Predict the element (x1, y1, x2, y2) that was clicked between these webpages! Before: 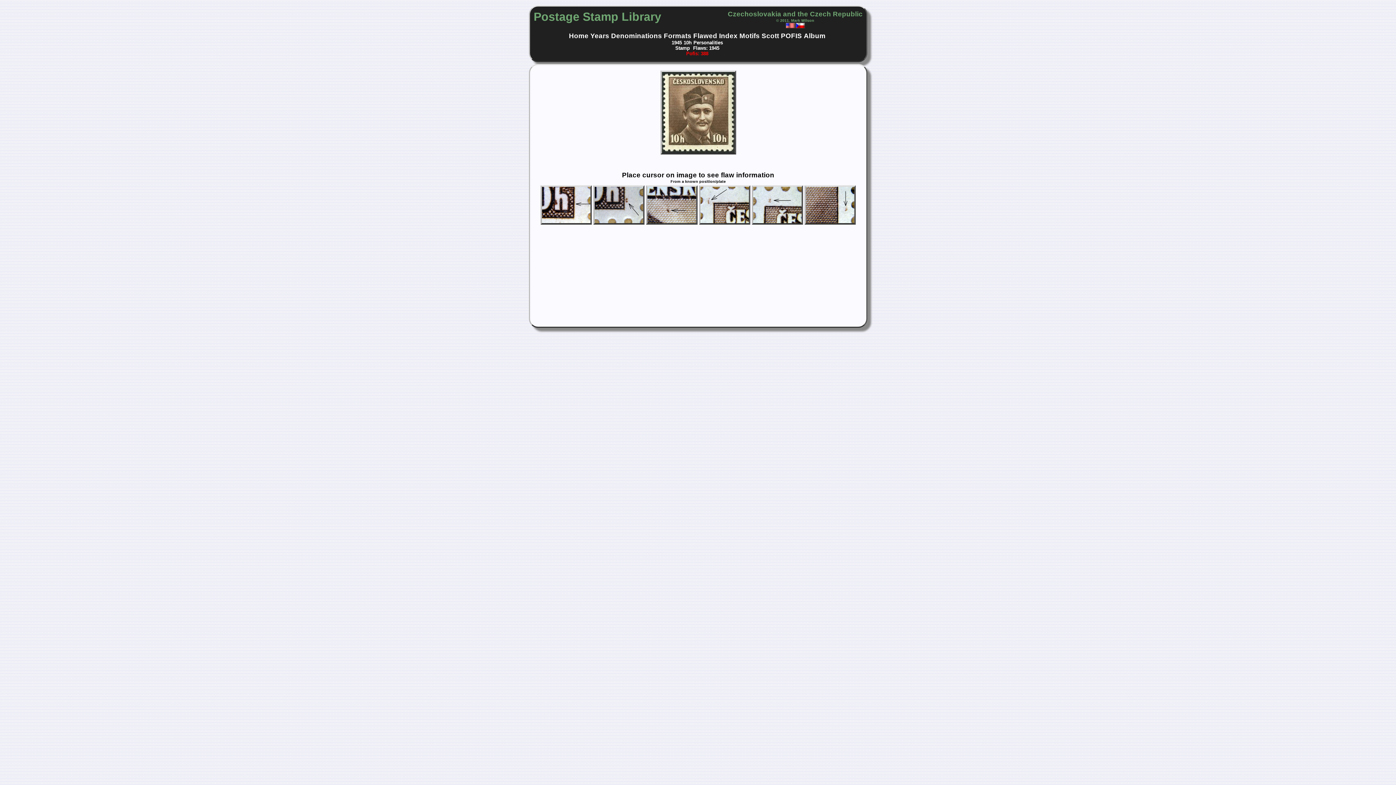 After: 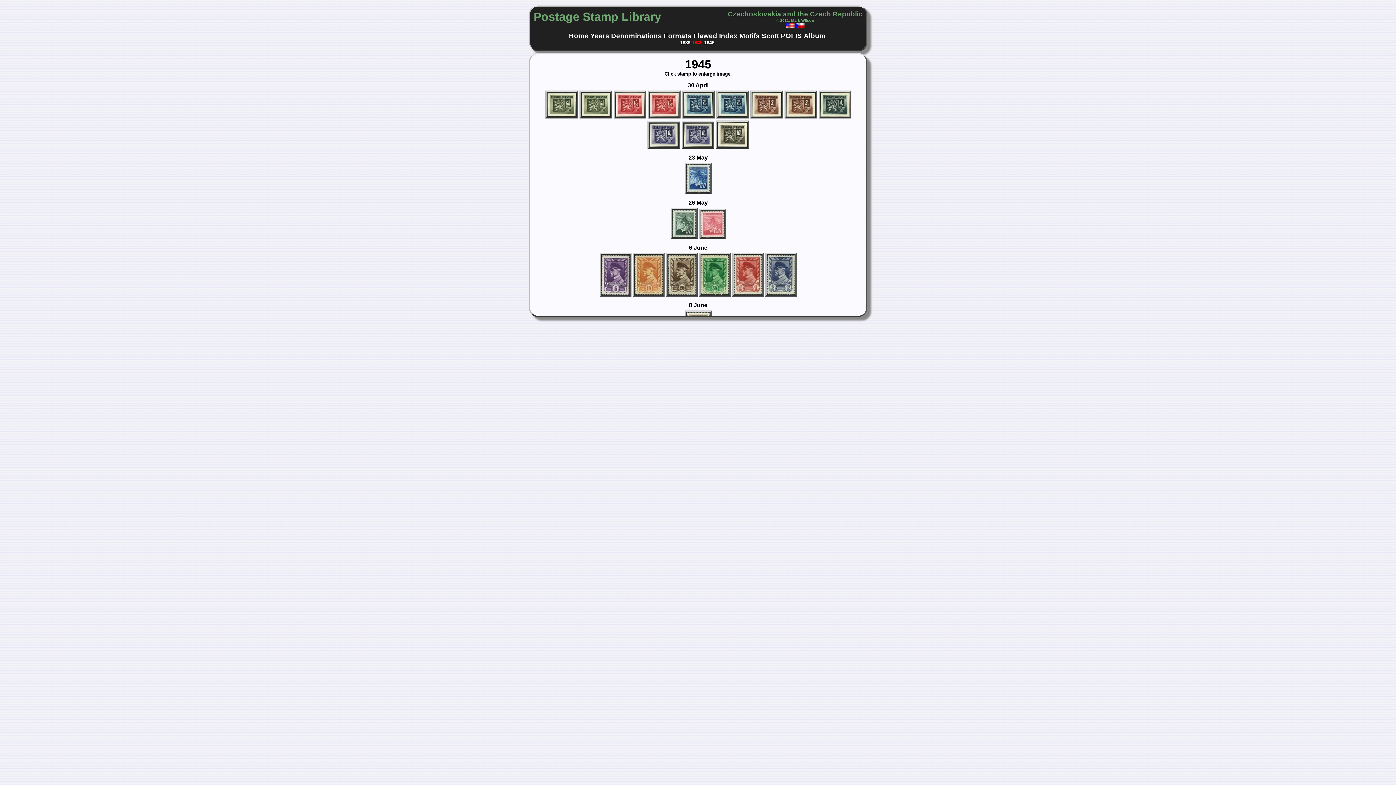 Action: label: 1945 bbox: (671, 40, 682, 45)